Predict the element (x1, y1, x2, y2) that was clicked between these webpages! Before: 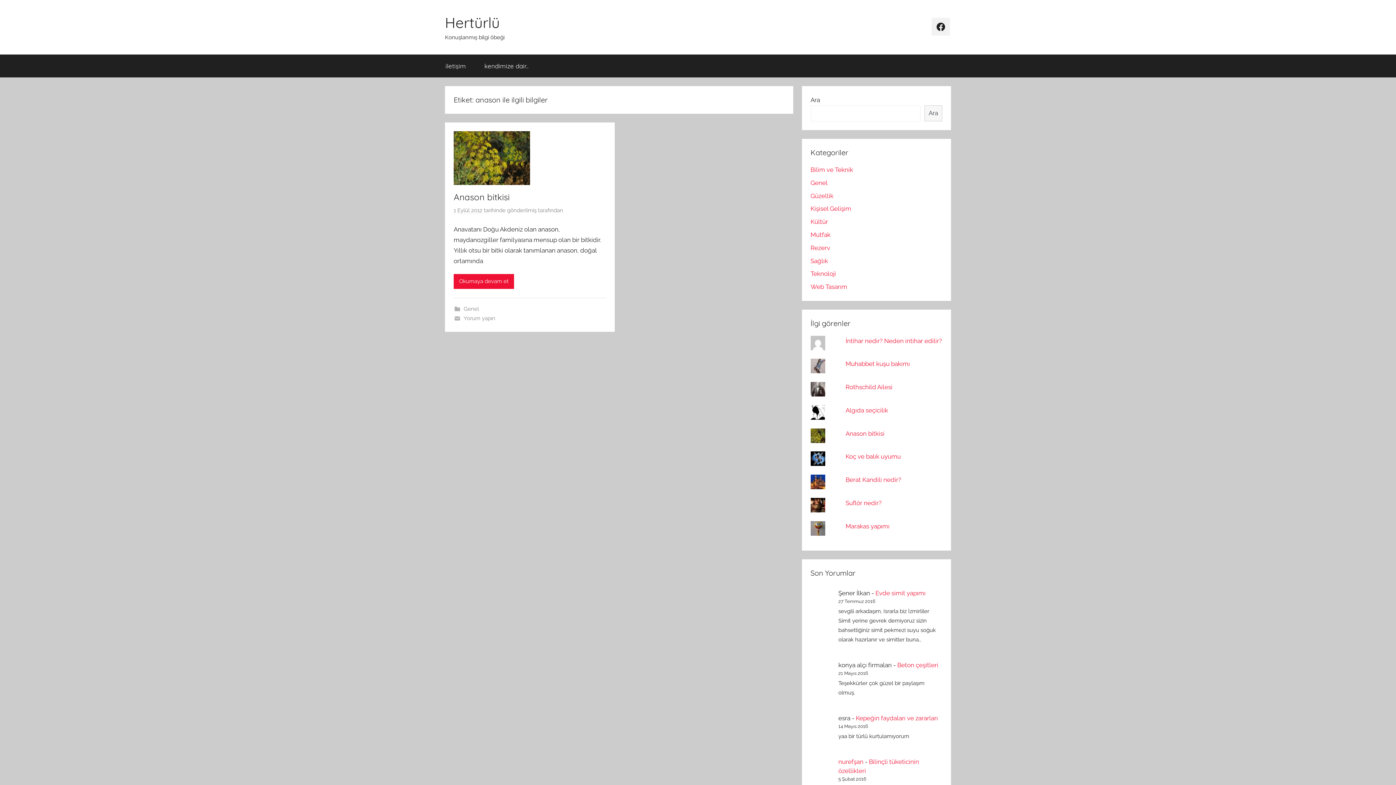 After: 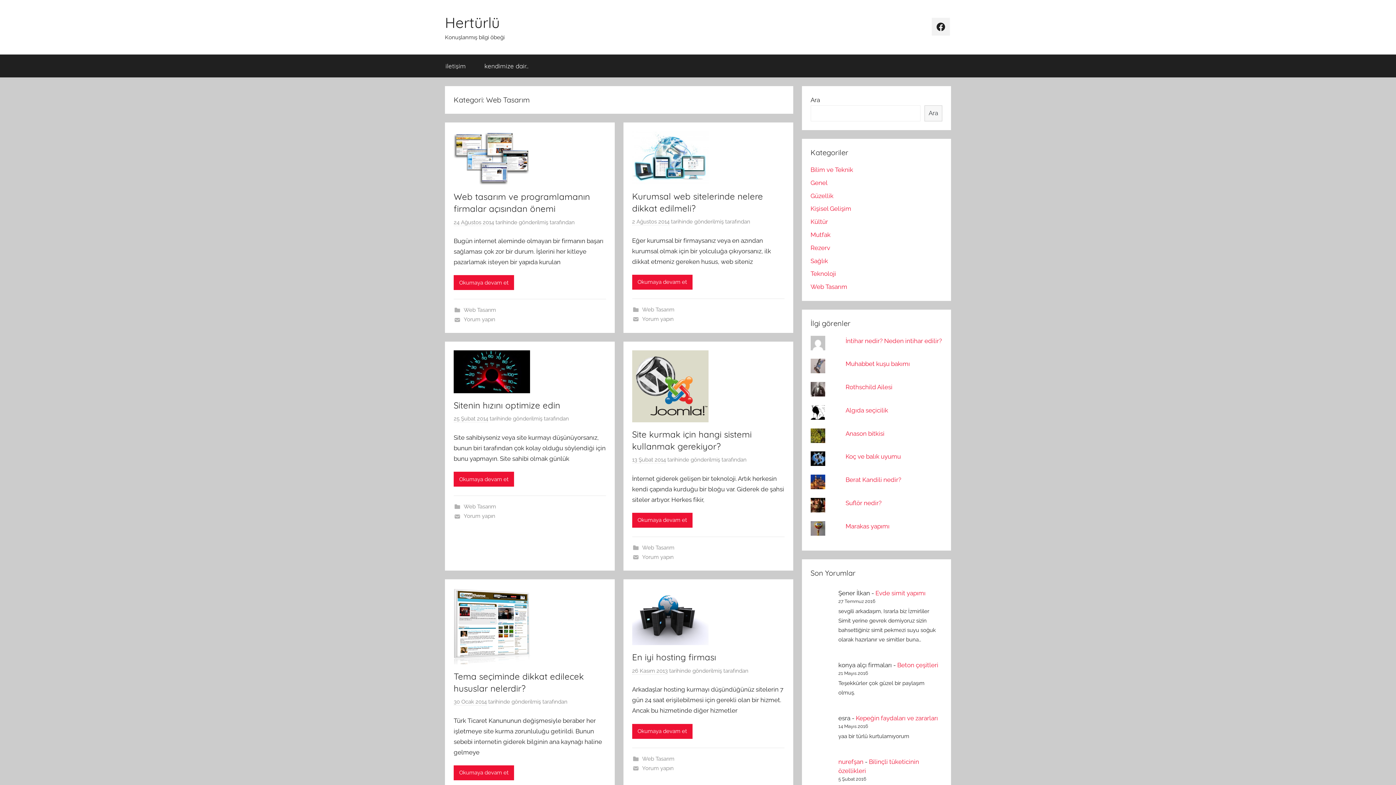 Action: bbox: (810, 283, 847, 290) label: Web Tasarım